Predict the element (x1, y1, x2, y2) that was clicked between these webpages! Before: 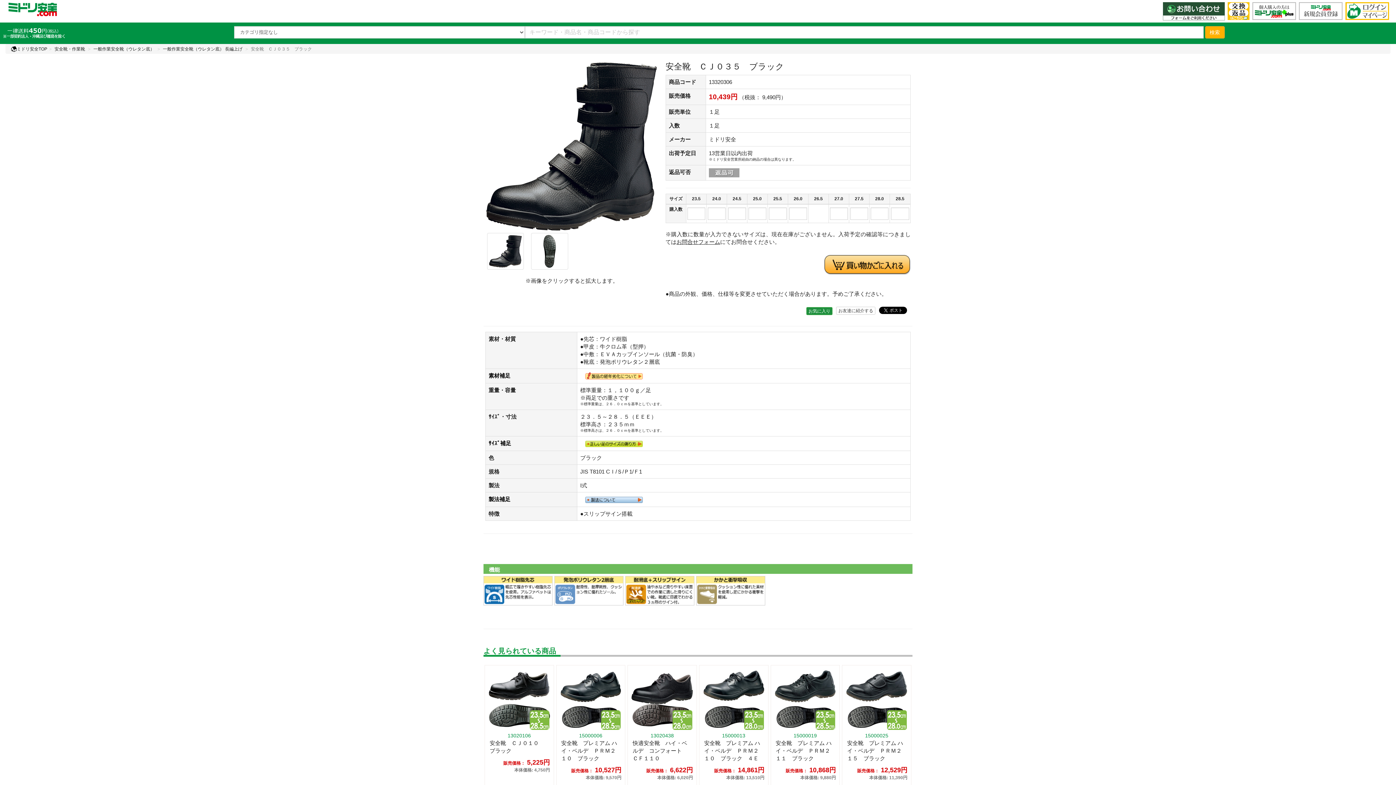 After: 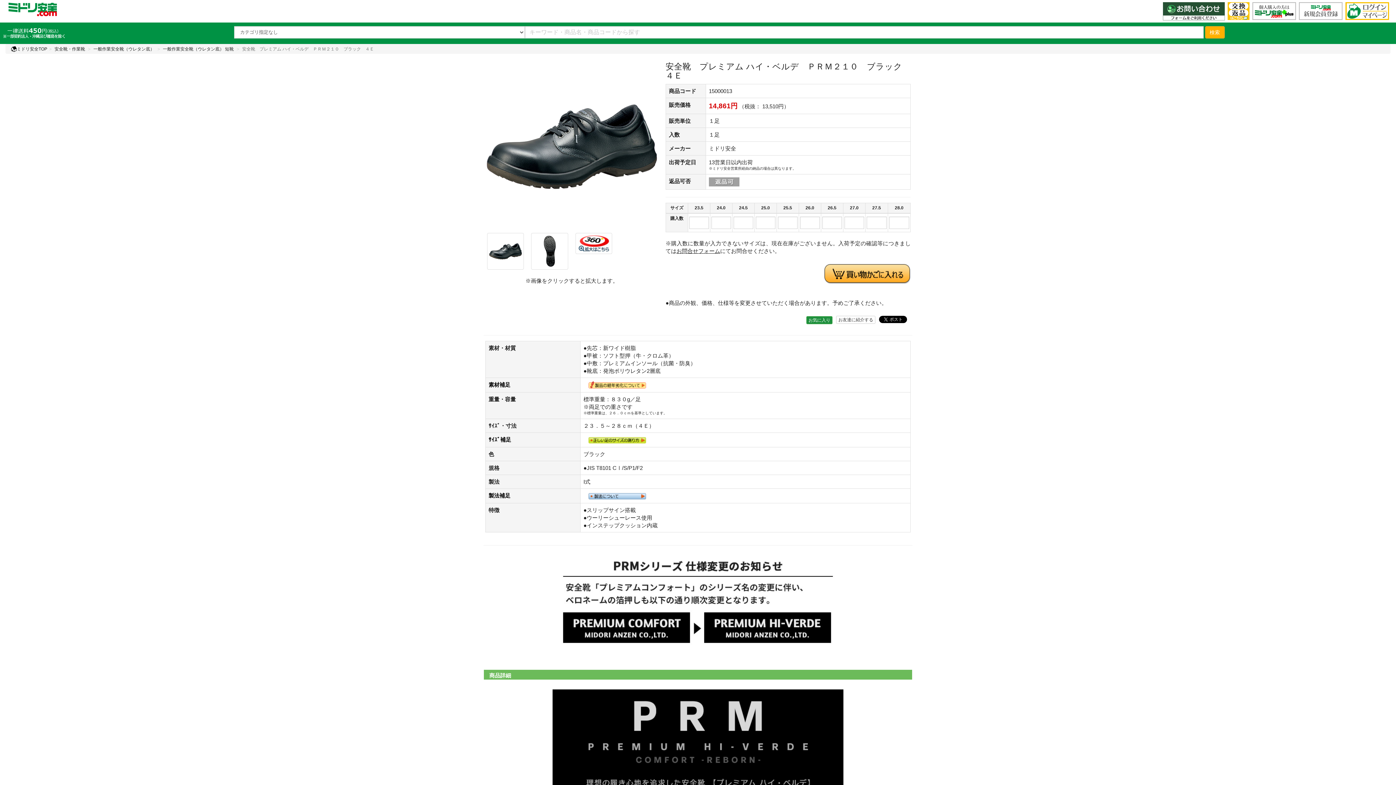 Action: bbox: (703, 730, 764, 784) label: 15000013
安全靴　プレミアム ハイ・ベルデ　ＰＲＭ２１０　ブラック　４Ｅ
販売価格： 14,861円
本体価格: 13,510円